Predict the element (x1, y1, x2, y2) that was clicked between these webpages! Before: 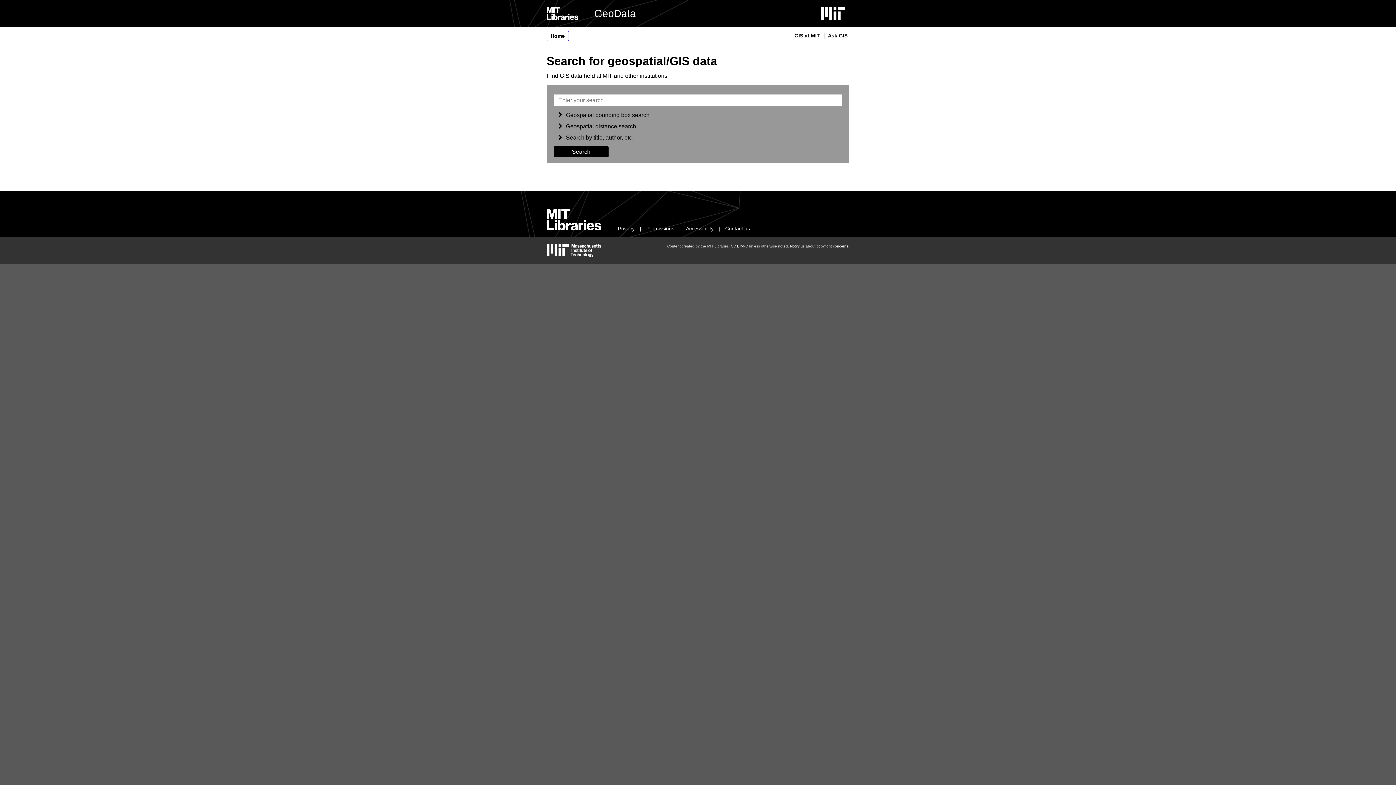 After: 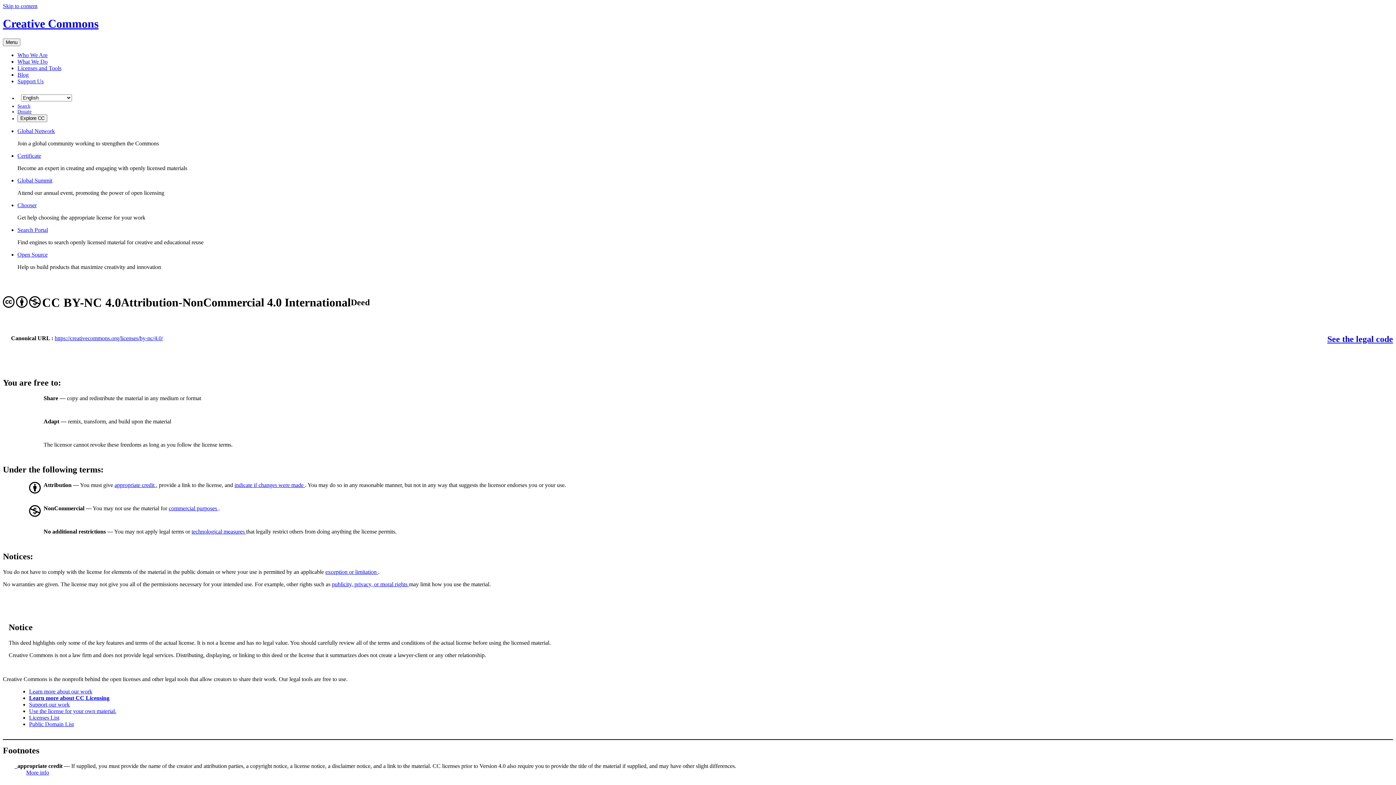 Action: bbox: (731, 244, 748, 248) label: CC BY-NC